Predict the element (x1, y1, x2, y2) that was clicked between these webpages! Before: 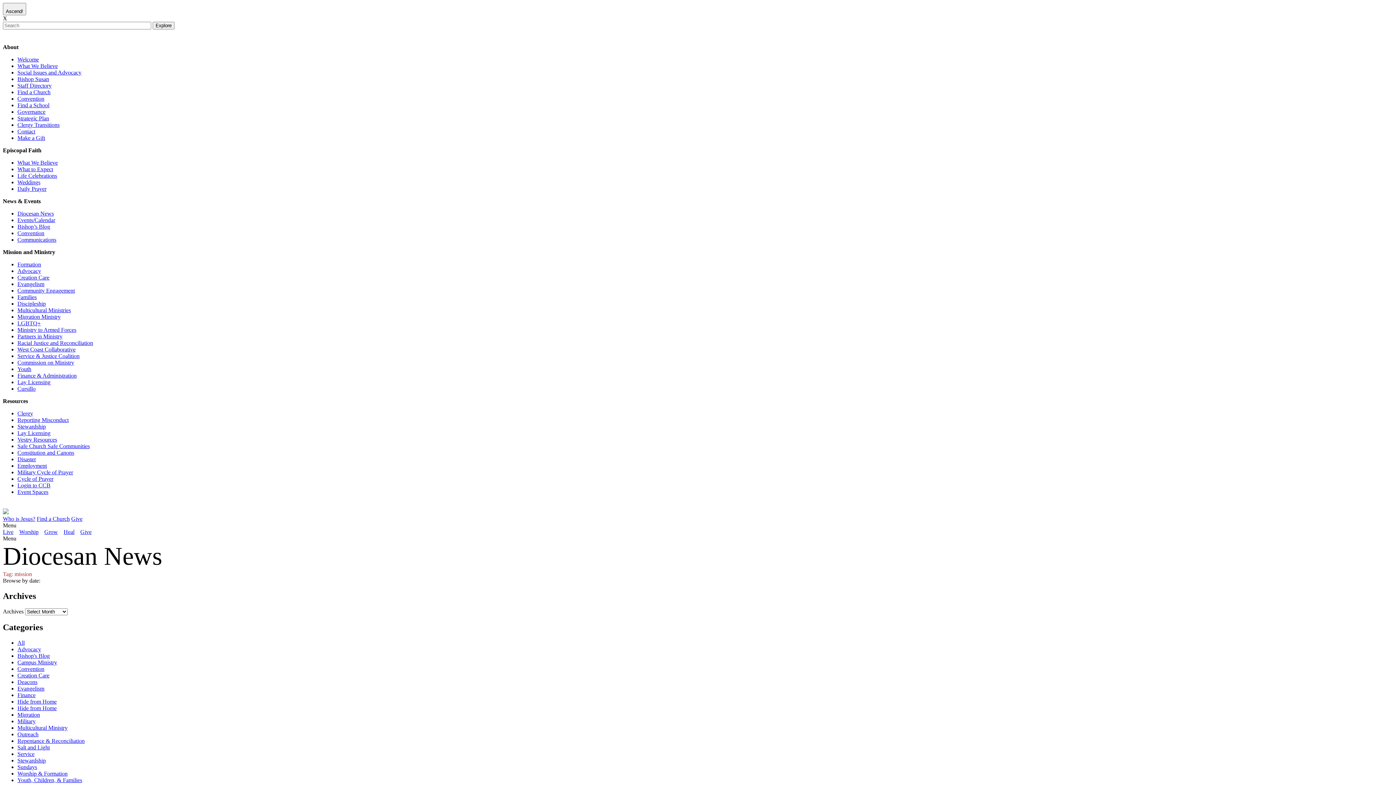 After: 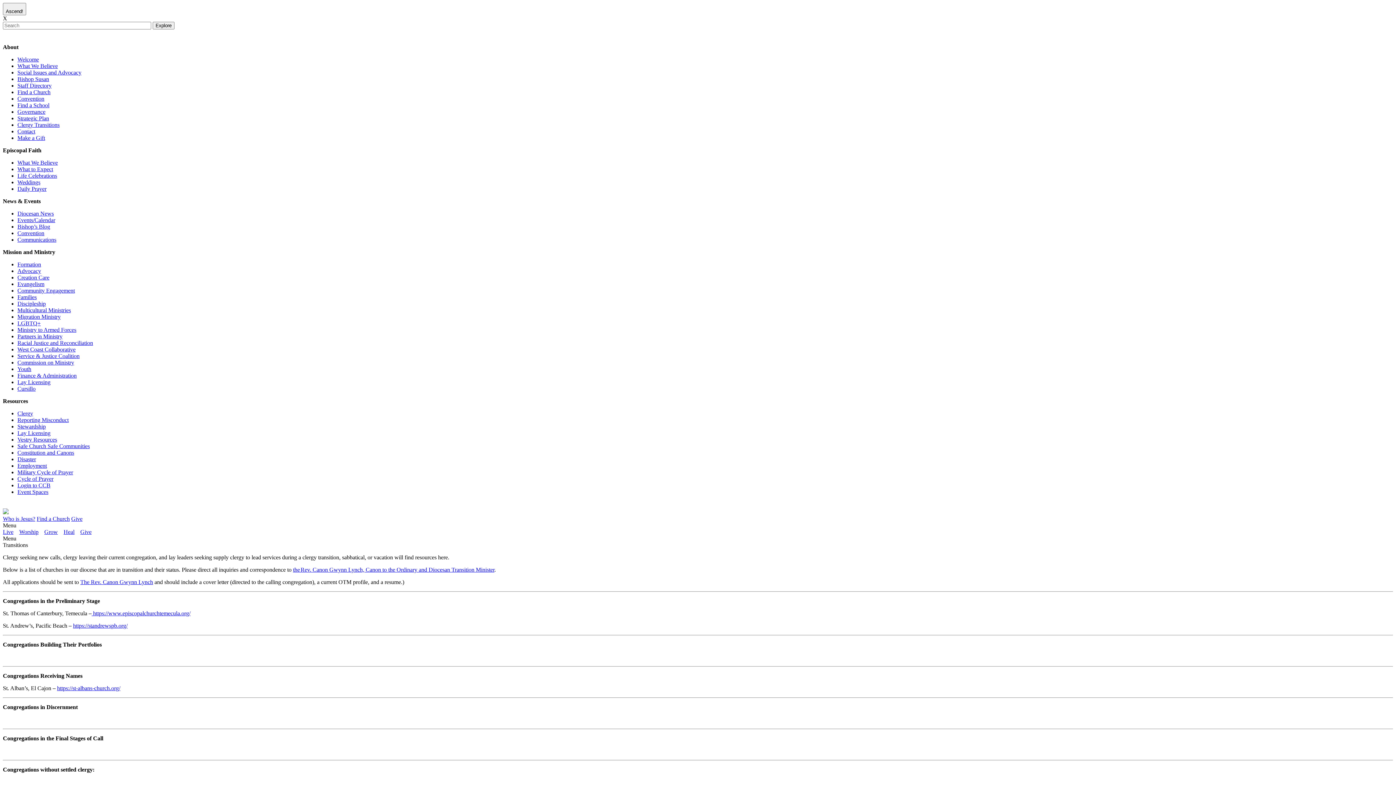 Action: bbox: (17, 121, 59, 128) label: Clergy Transitions